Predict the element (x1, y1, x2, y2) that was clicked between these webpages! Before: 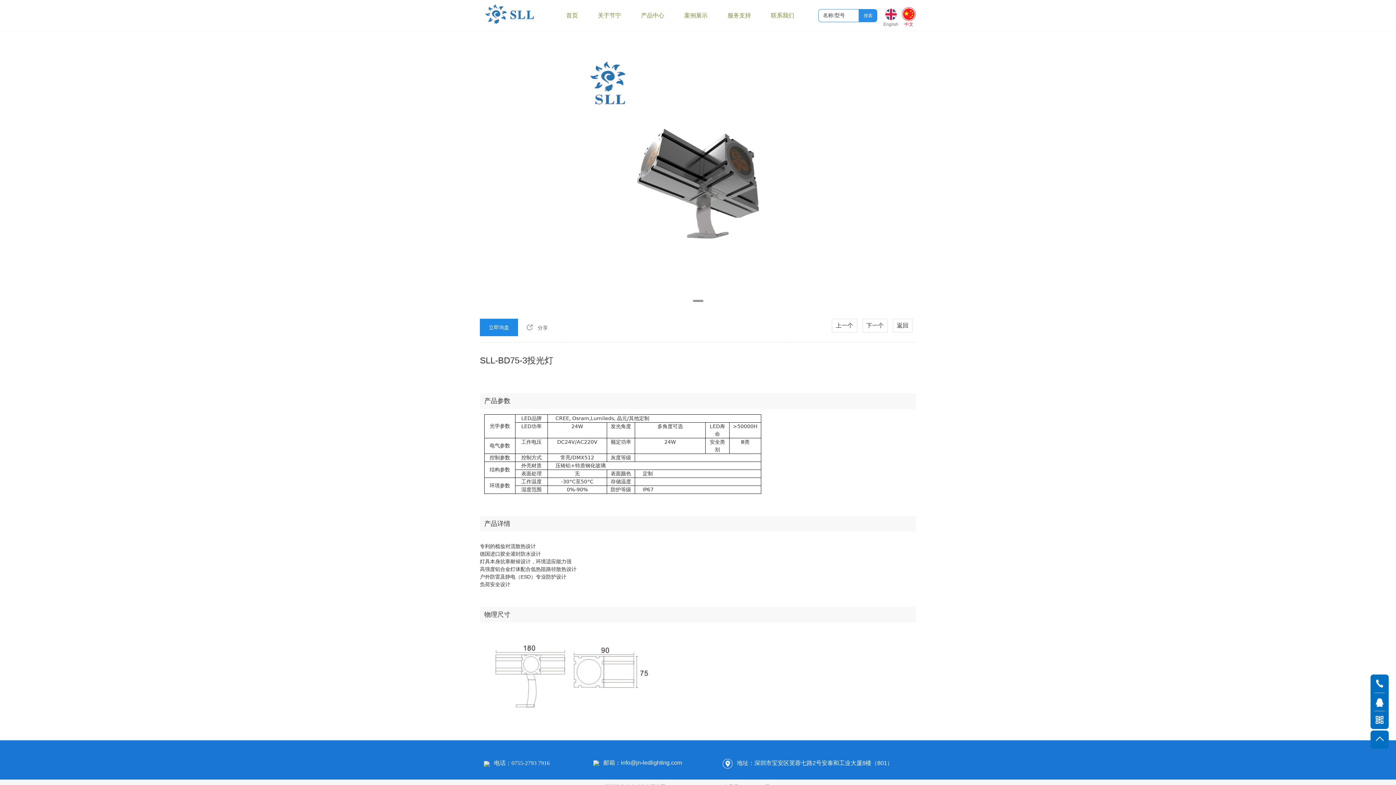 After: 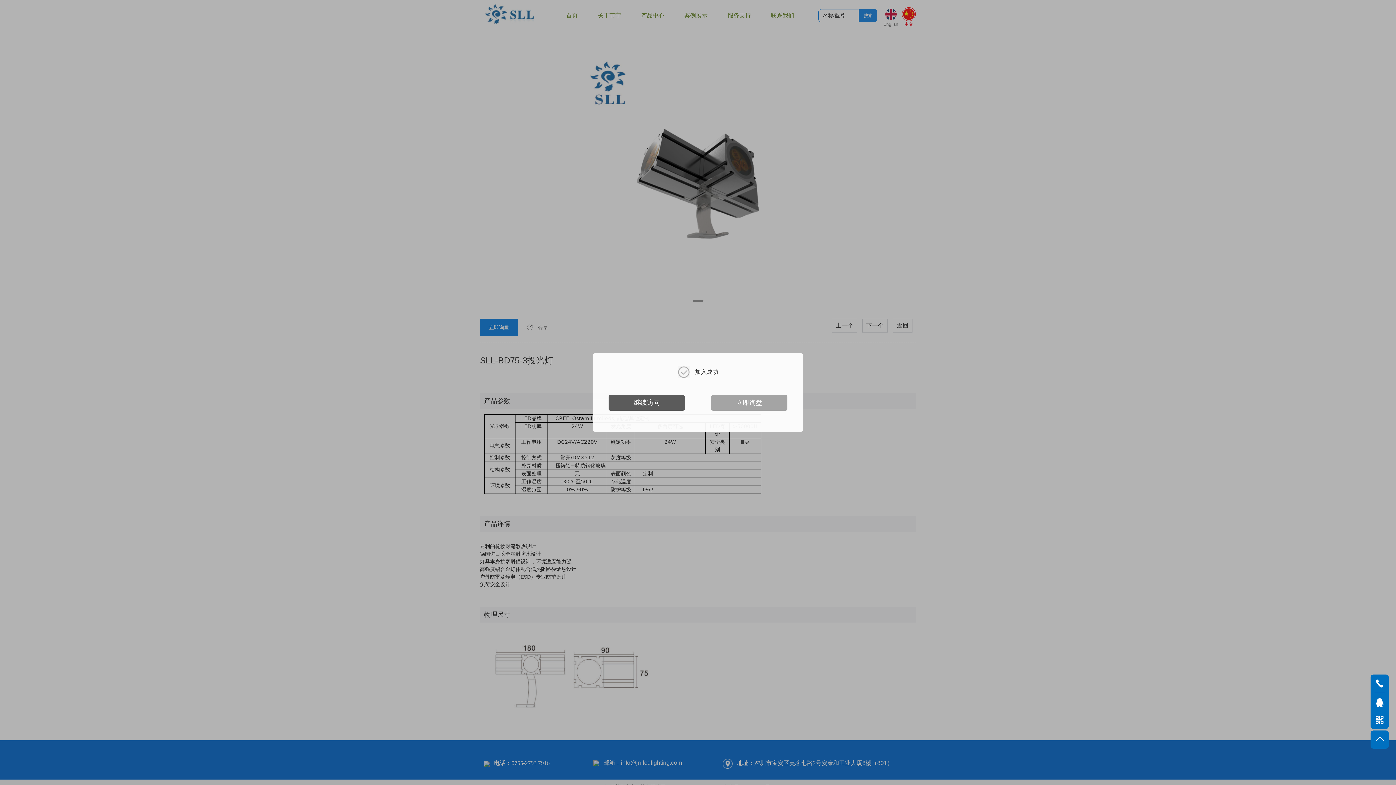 Action: label: 立即询盘 bbox: (480, 318, 518, 336)